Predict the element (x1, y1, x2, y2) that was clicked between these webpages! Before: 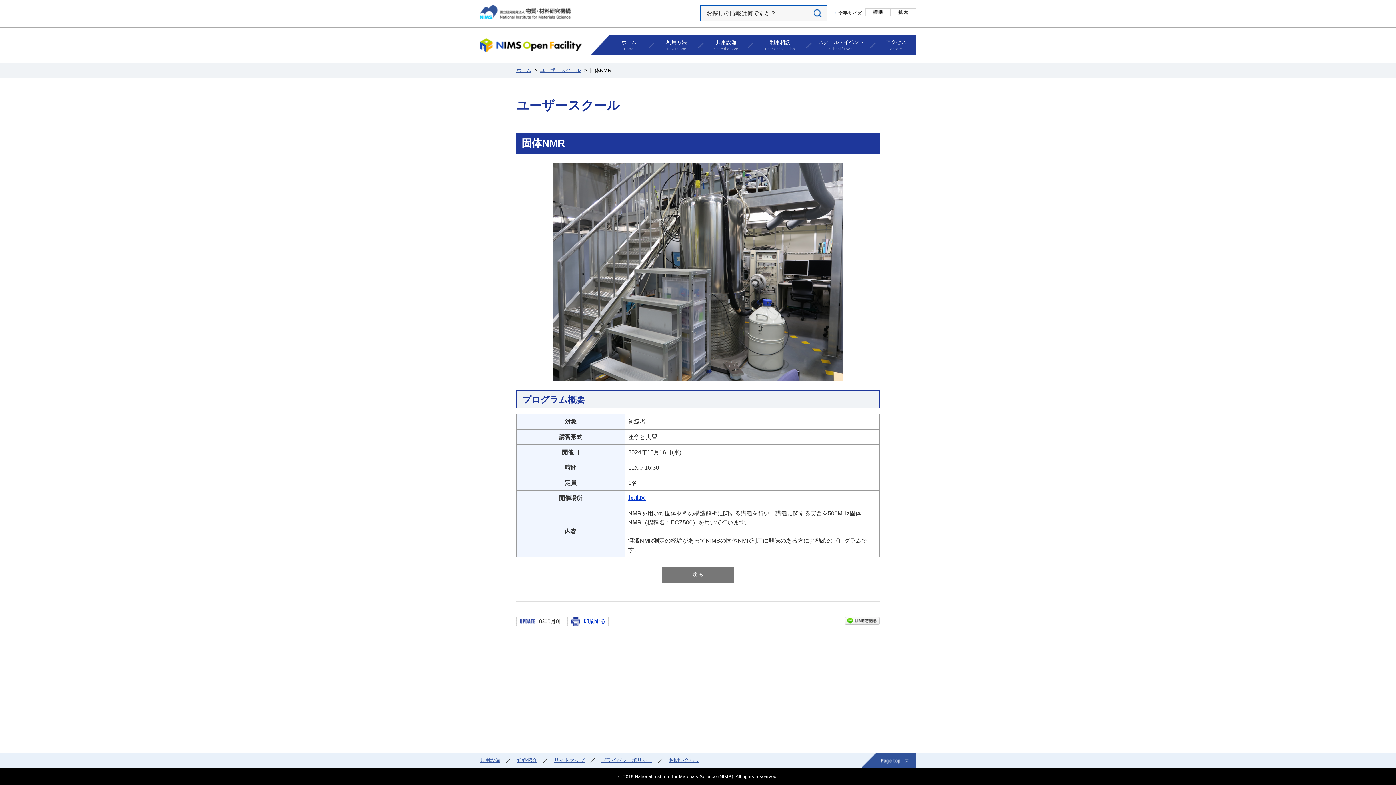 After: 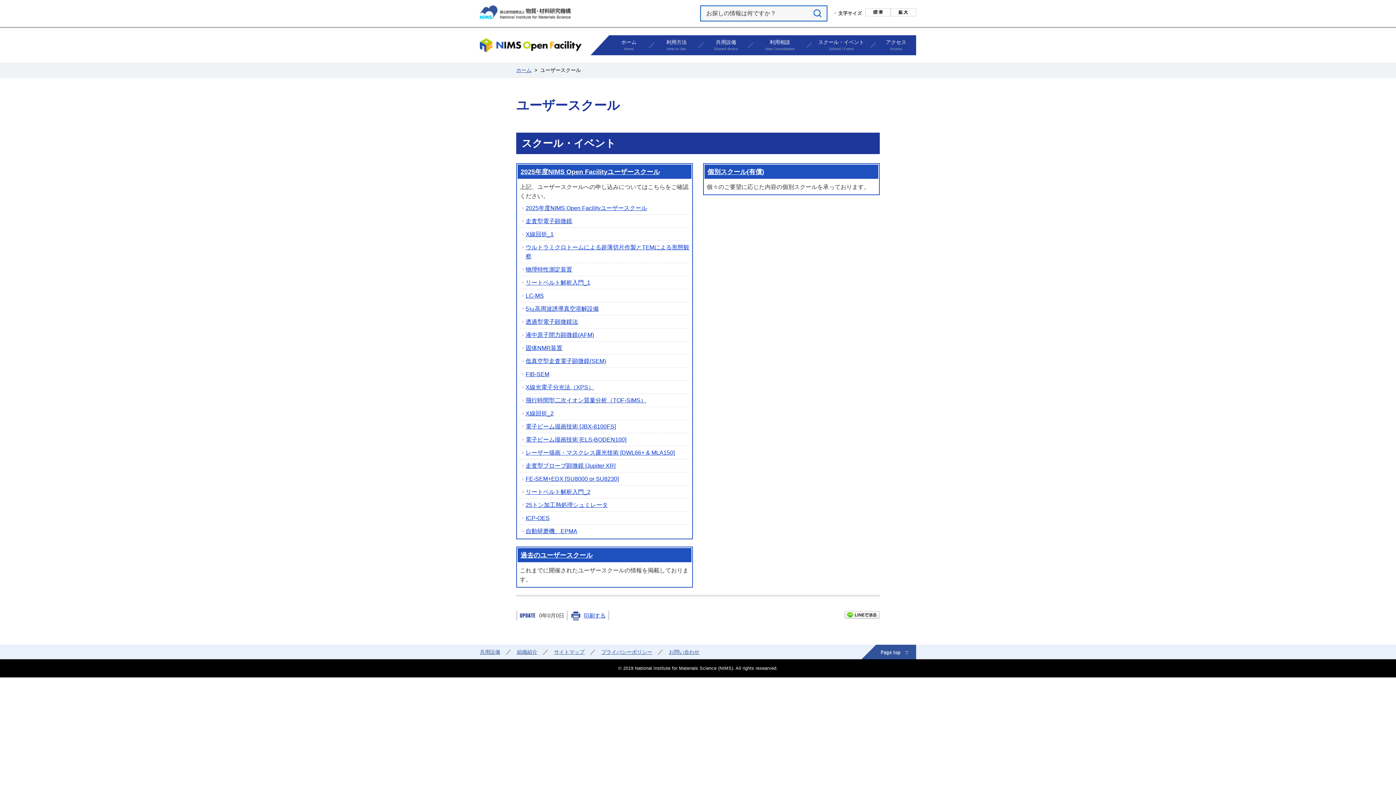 Action: bbox: (540, 67, 581, 73) label: ユーザースクール